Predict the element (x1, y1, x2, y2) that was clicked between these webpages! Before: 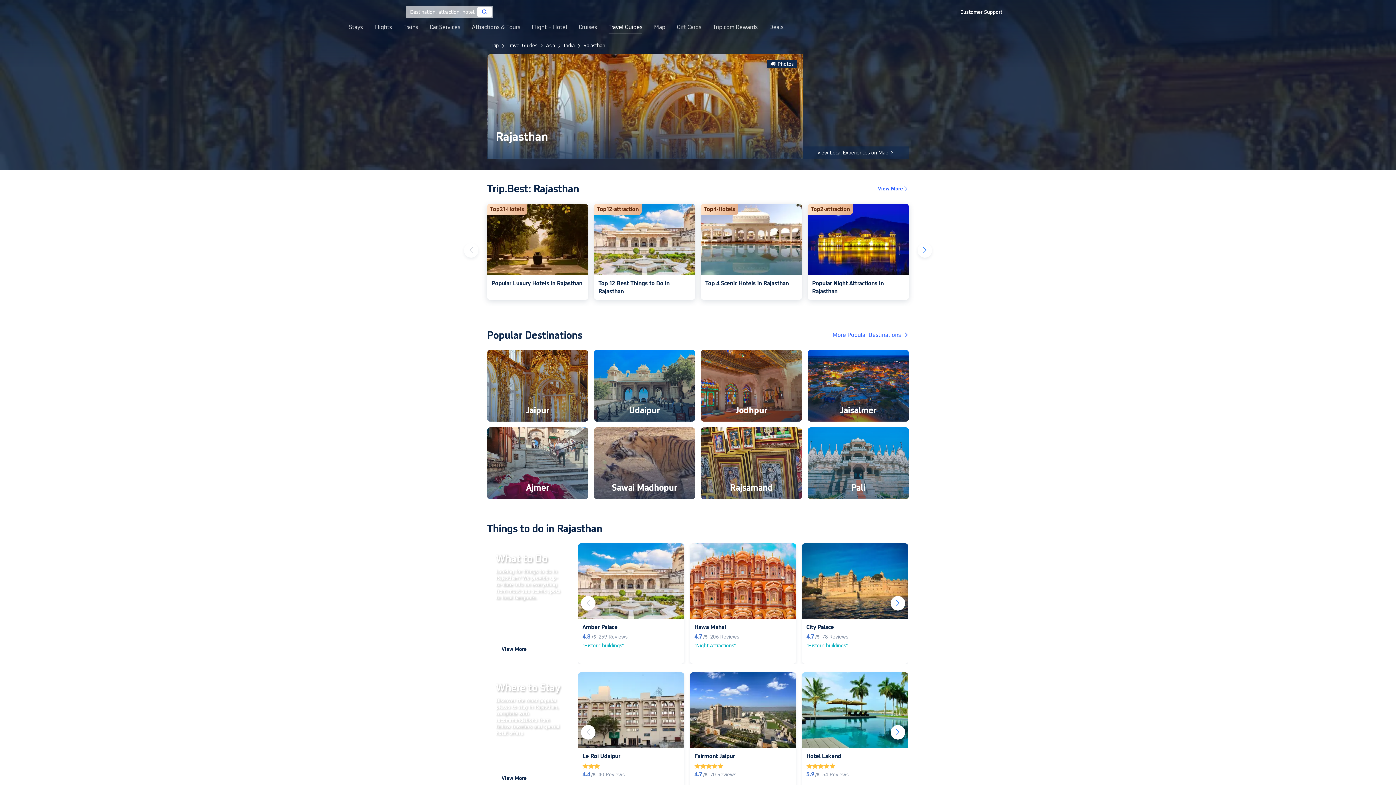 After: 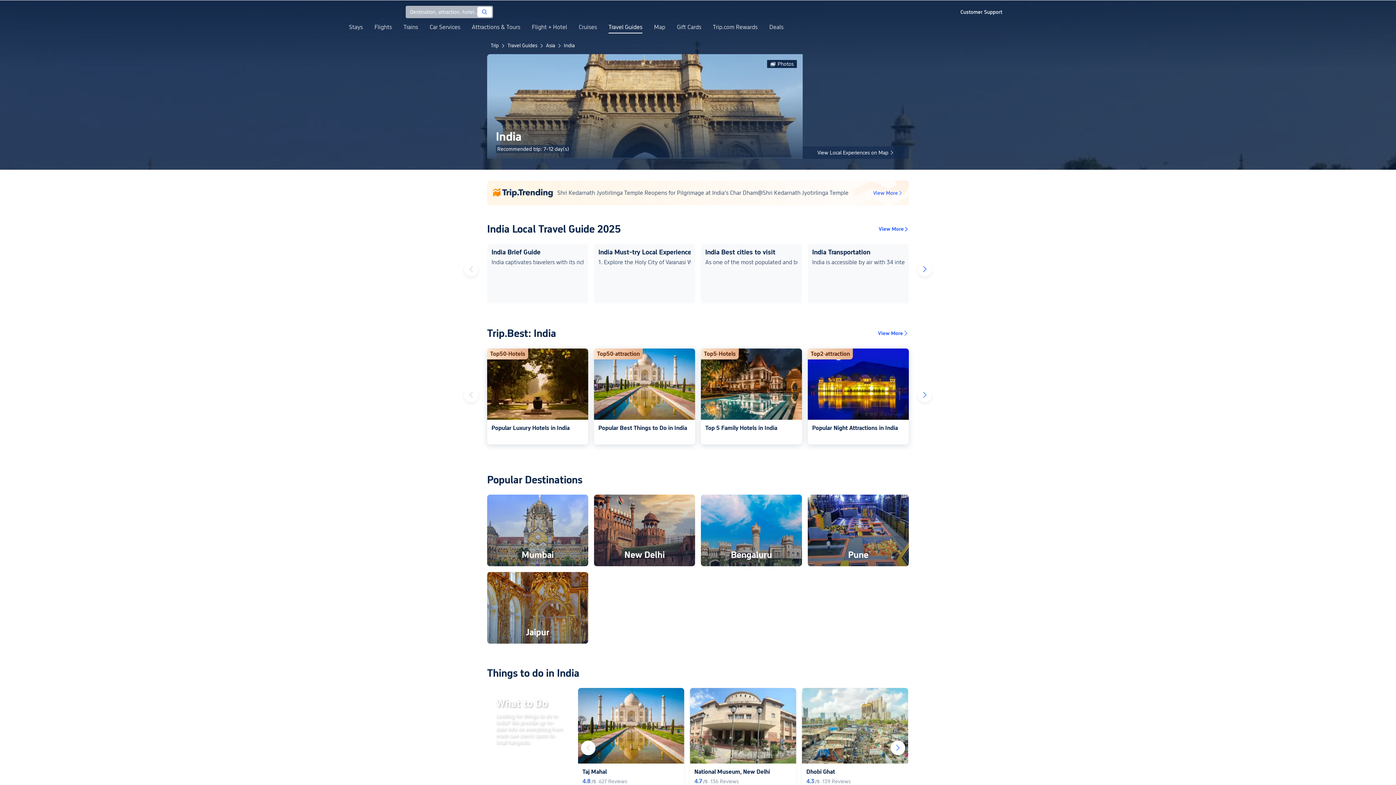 Action: label: India bbox: (564, 42, 574, 48)